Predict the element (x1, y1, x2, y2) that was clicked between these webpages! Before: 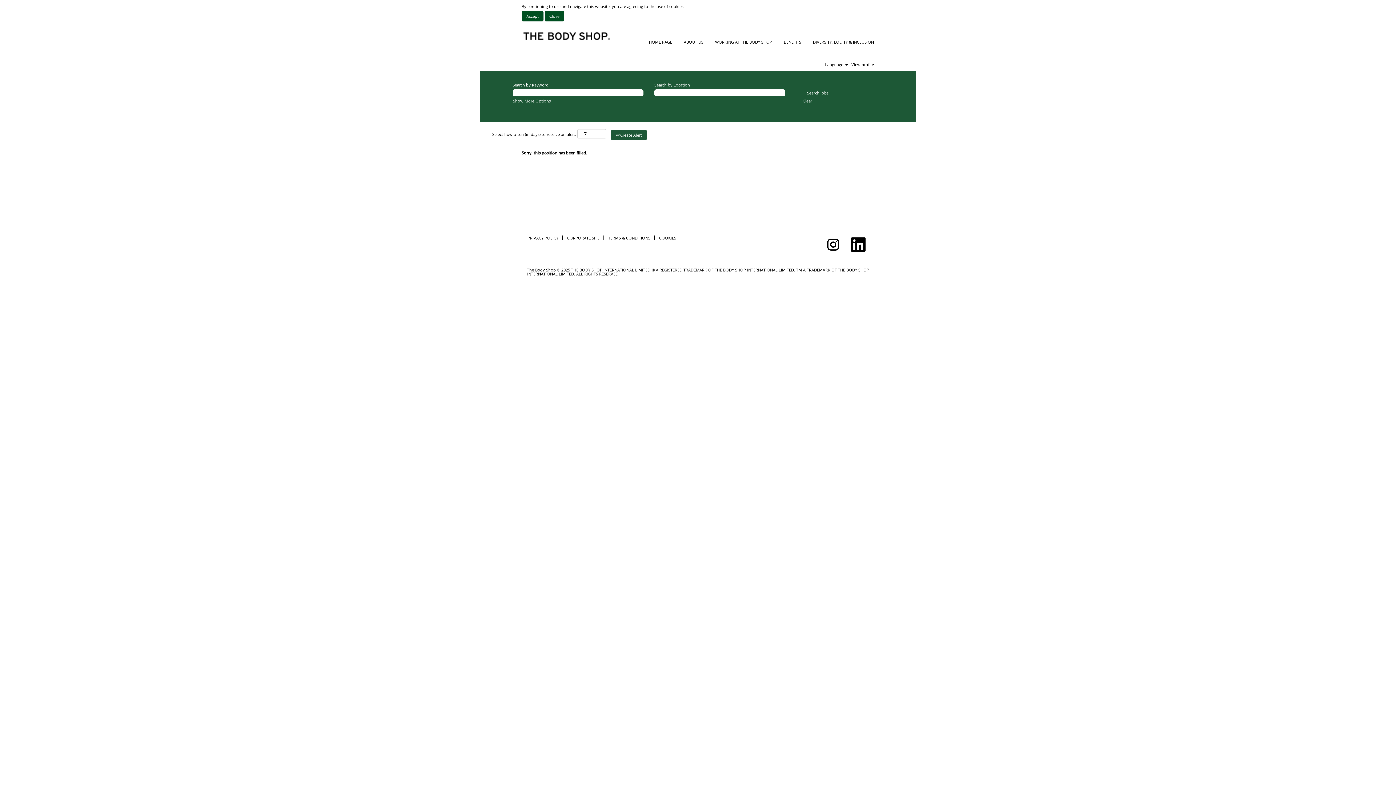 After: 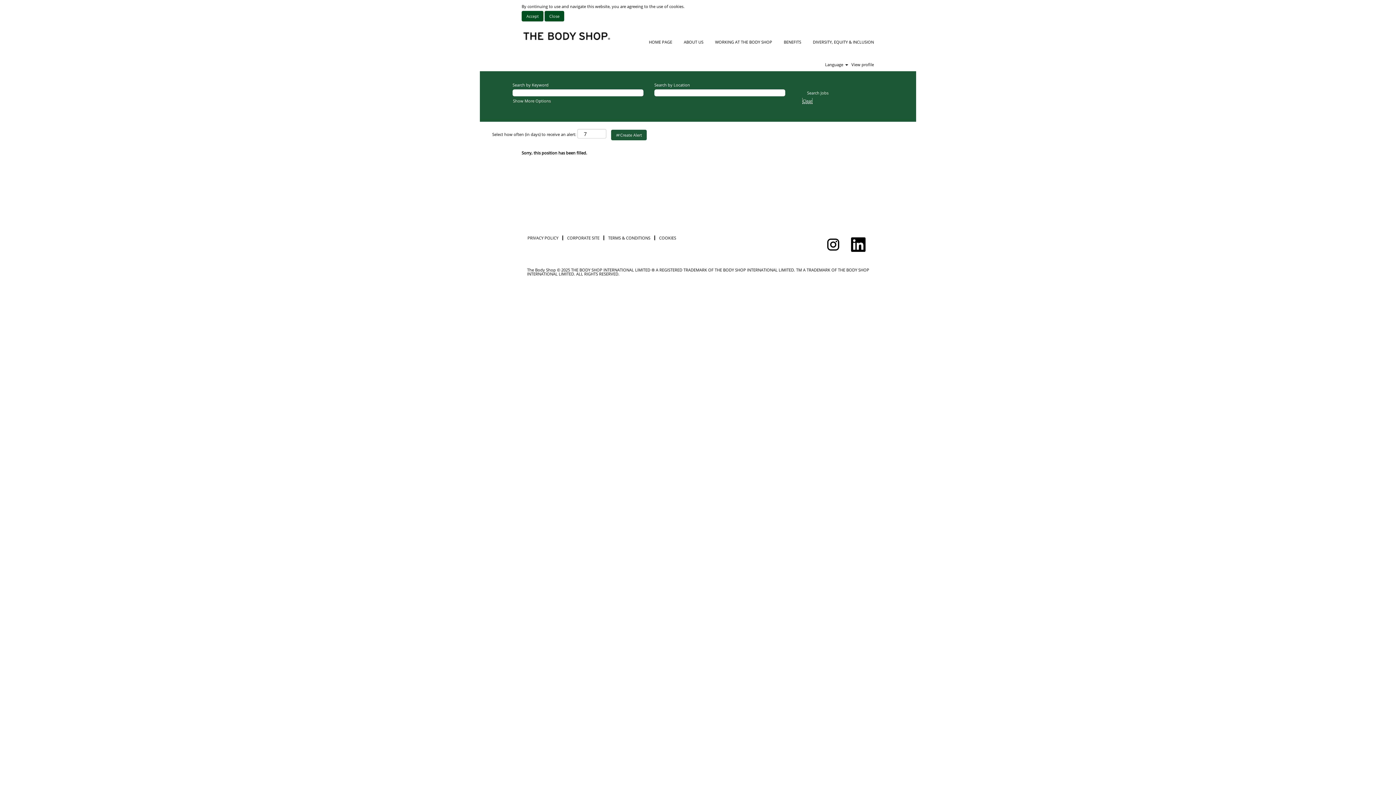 Action: label: Clear bbox: (802, 97, 812, 103)